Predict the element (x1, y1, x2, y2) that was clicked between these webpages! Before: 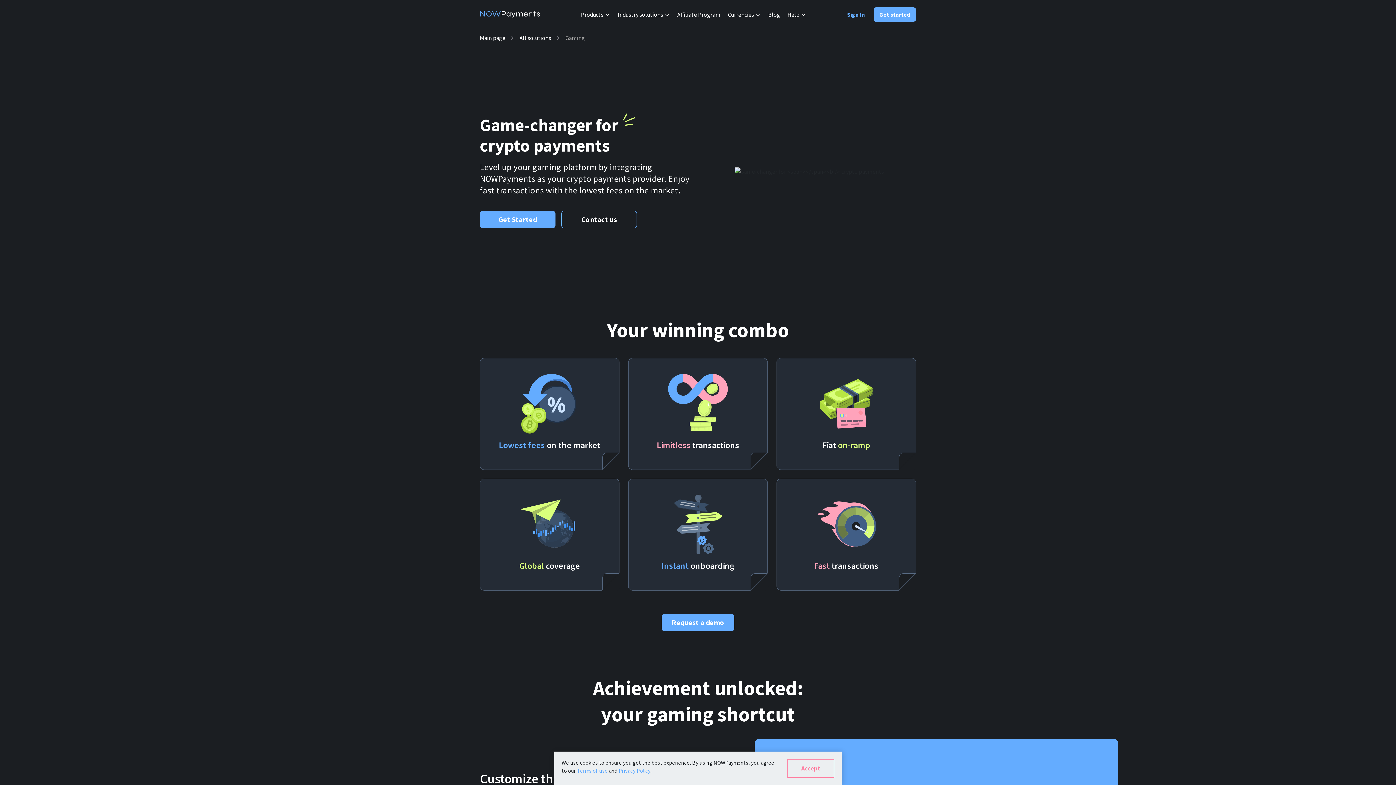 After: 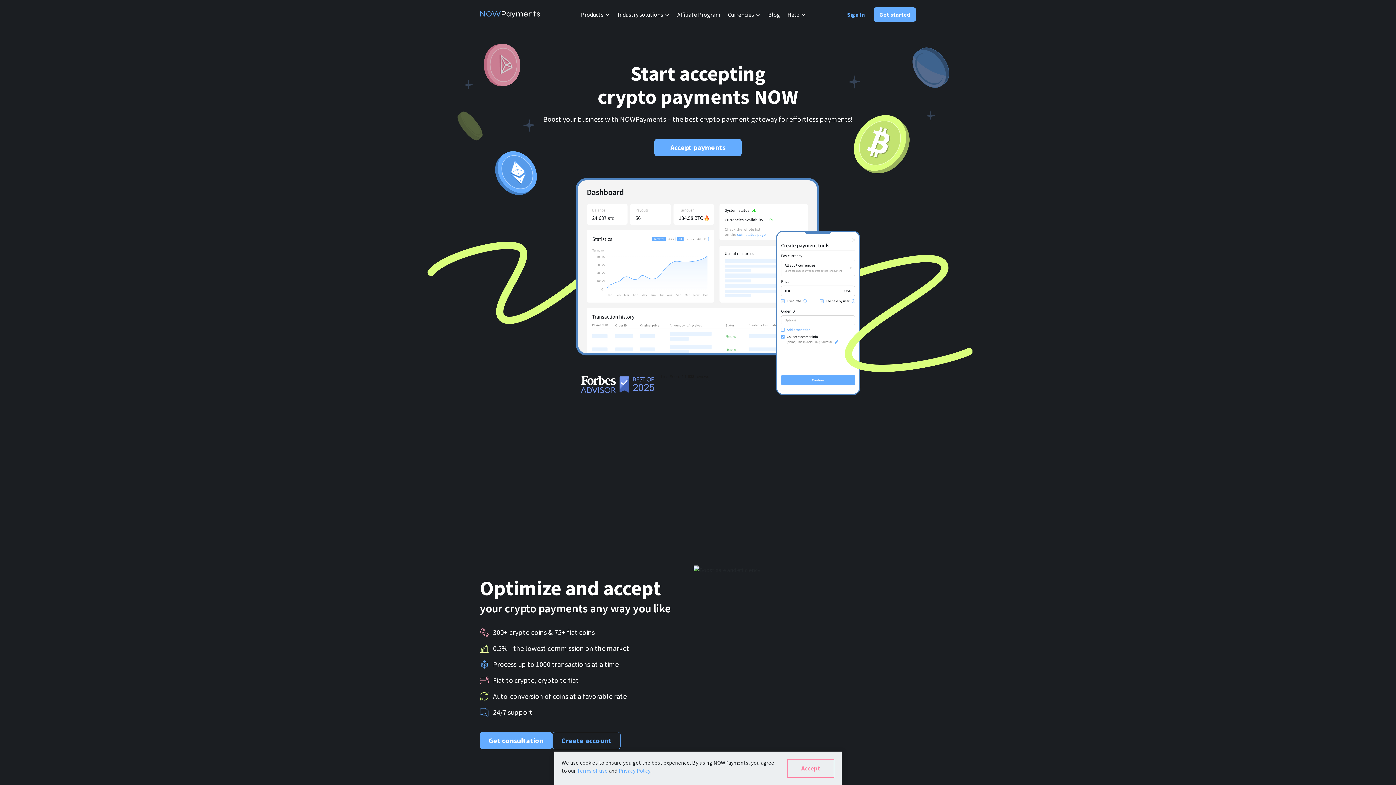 Action: bbox: (480, 10, 540, 18)